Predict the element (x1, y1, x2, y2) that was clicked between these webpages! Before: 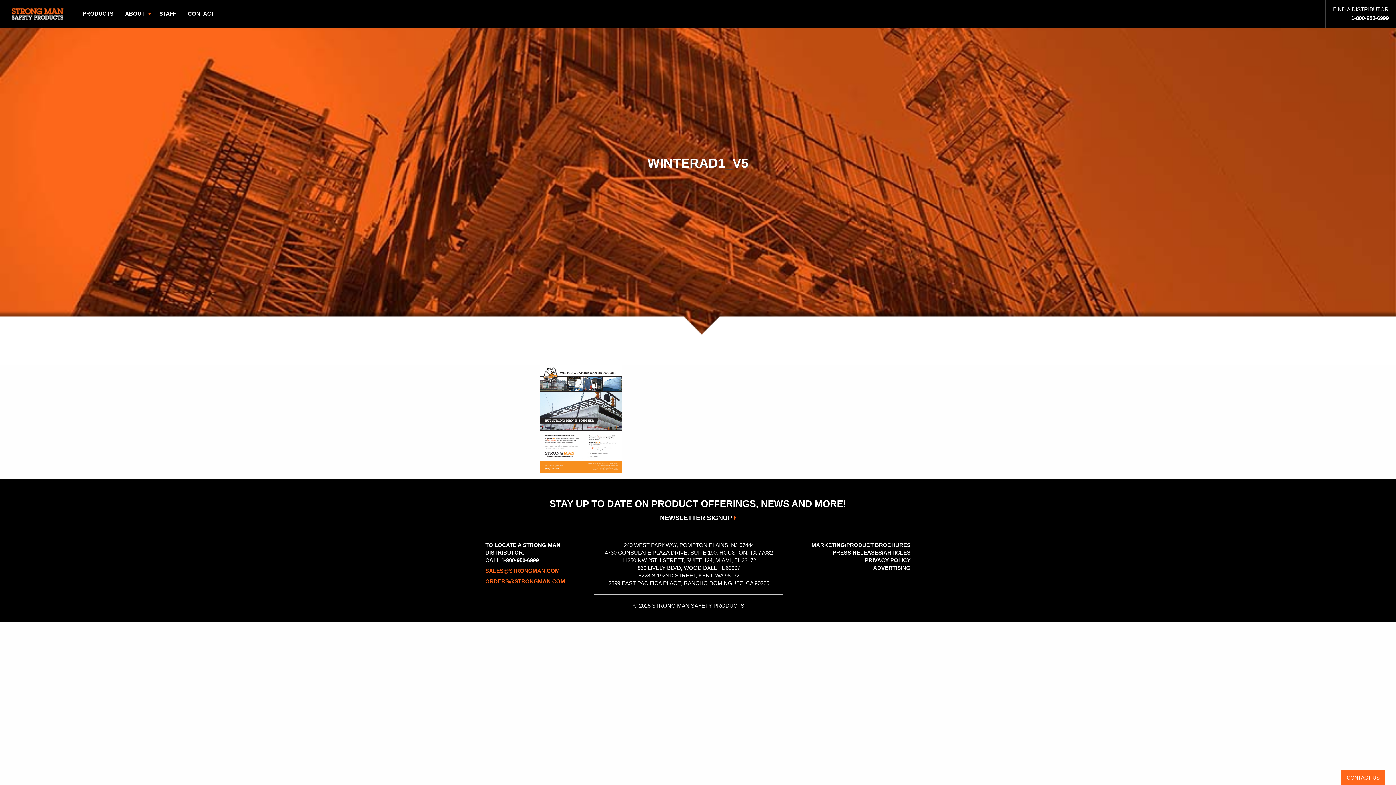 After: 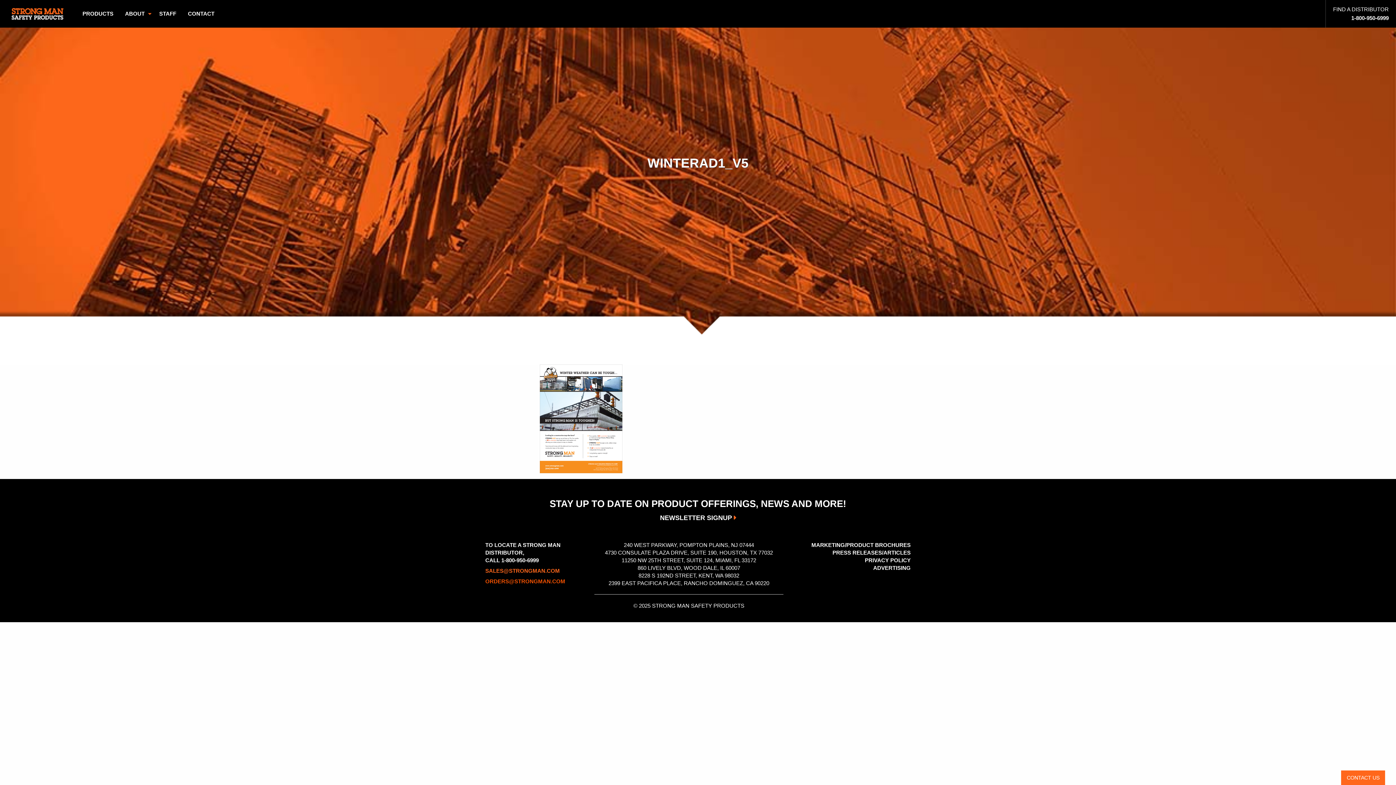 Action: bbox: (485, 578, 565, 584) label: ORDERS@STRONGMAN.COM